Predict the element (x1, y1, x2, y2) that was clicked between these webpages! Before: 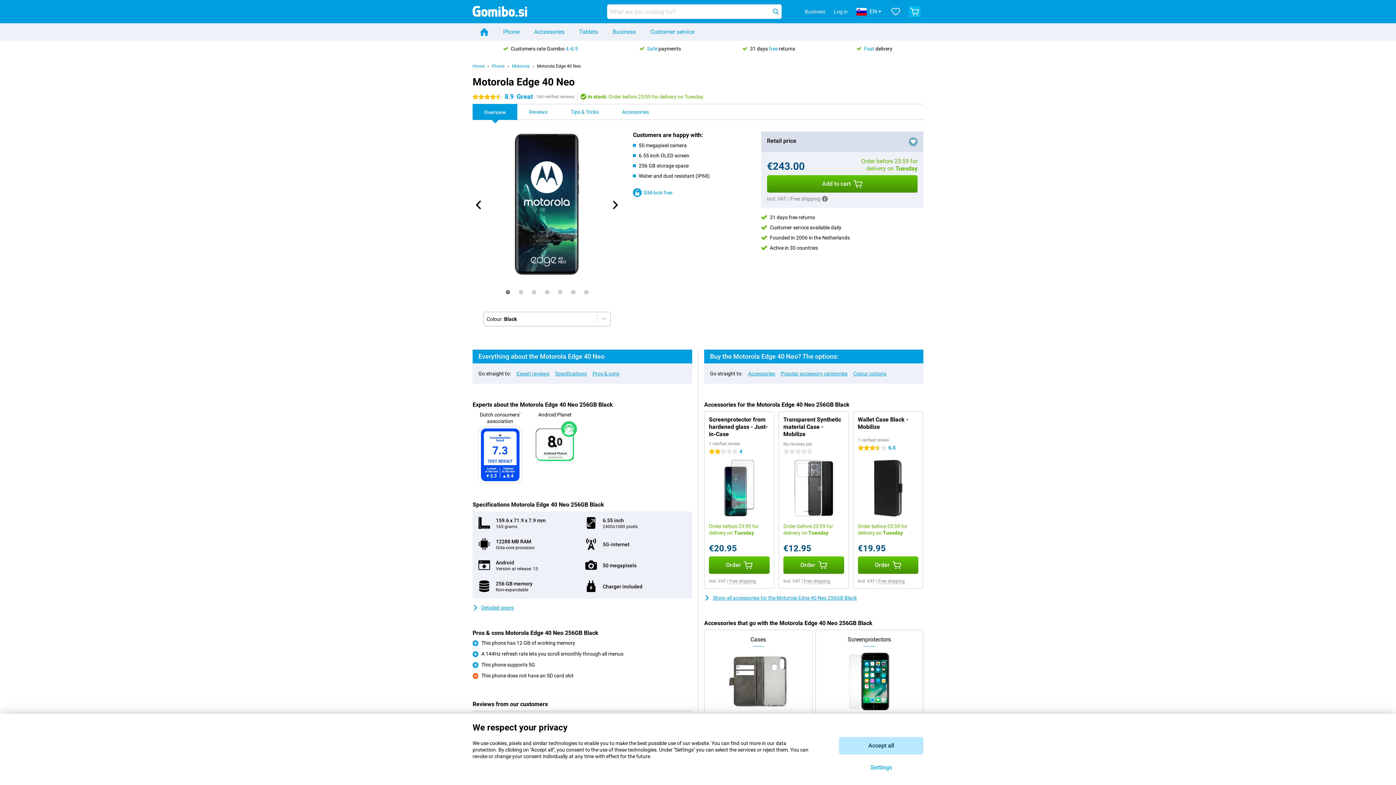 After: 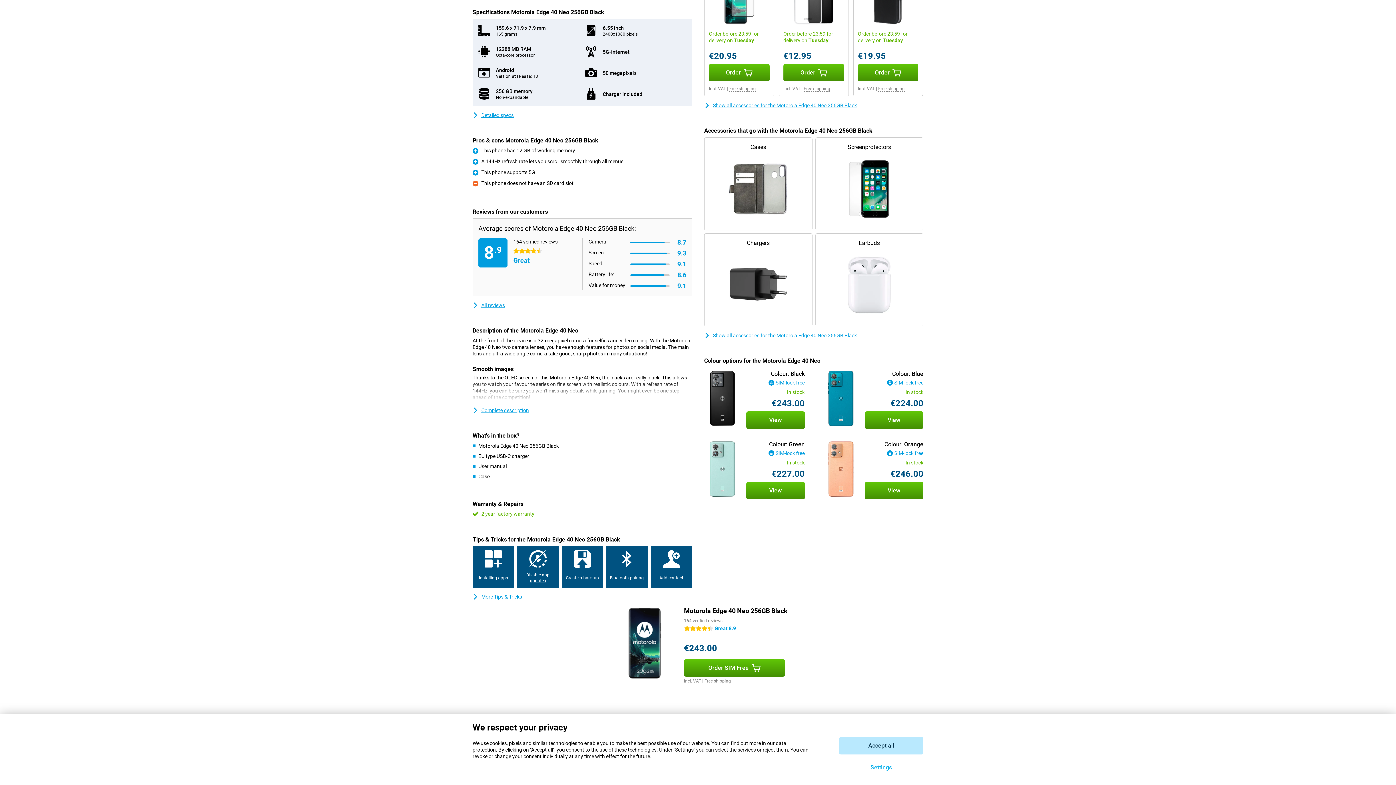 Action: bbox: (555, 370, 586, 376) label: Specifications